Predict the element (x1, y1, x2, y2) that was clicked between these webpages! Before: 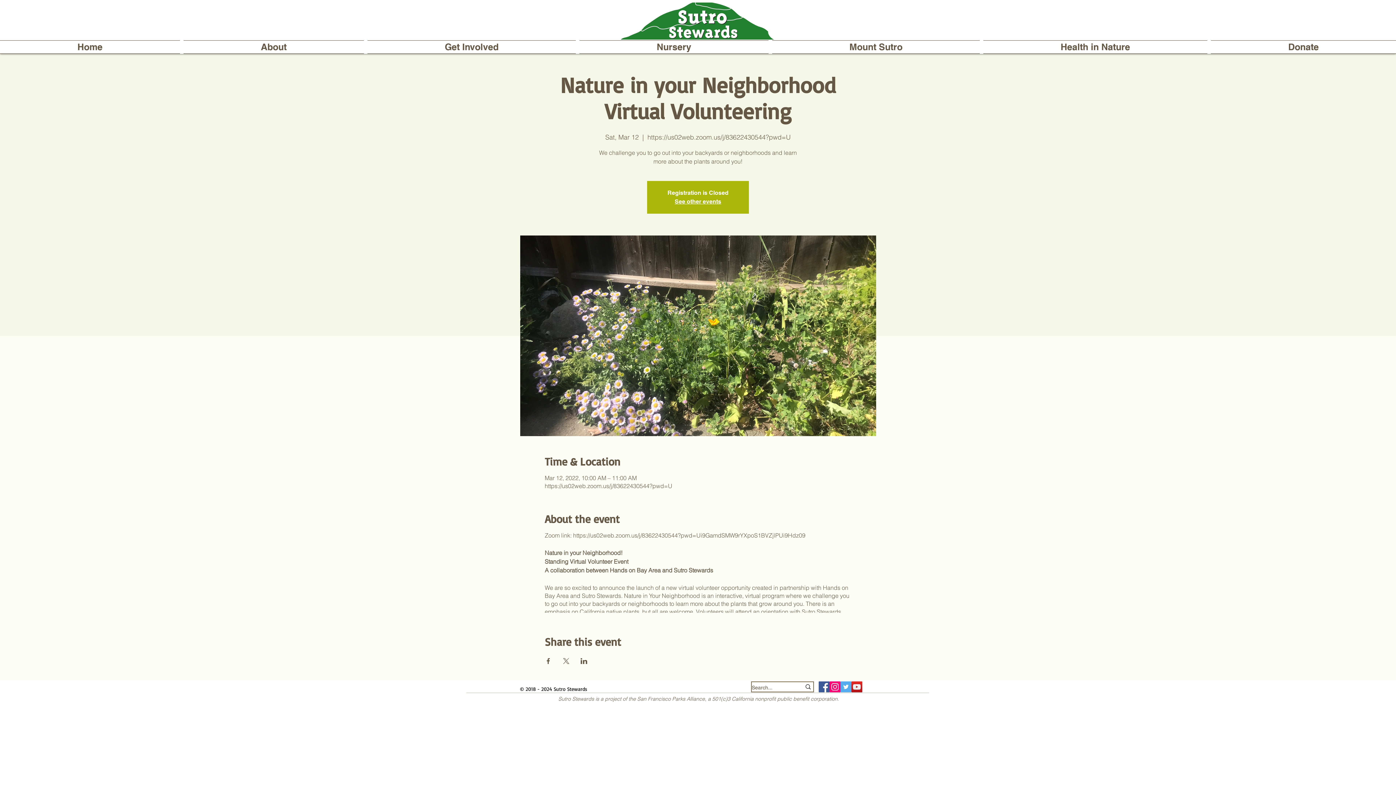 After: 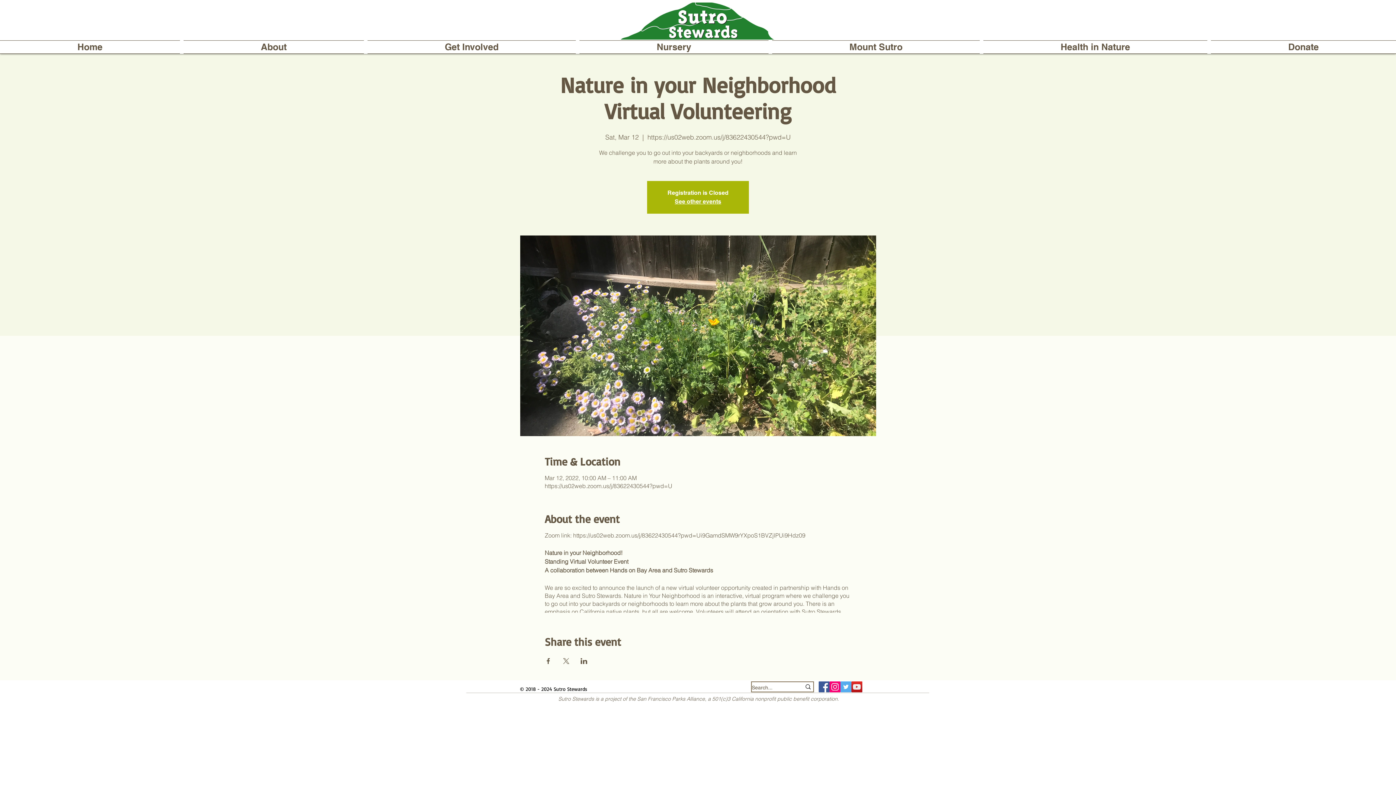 Action: bbox: (365, 40, 577, 53) label: Get Involved